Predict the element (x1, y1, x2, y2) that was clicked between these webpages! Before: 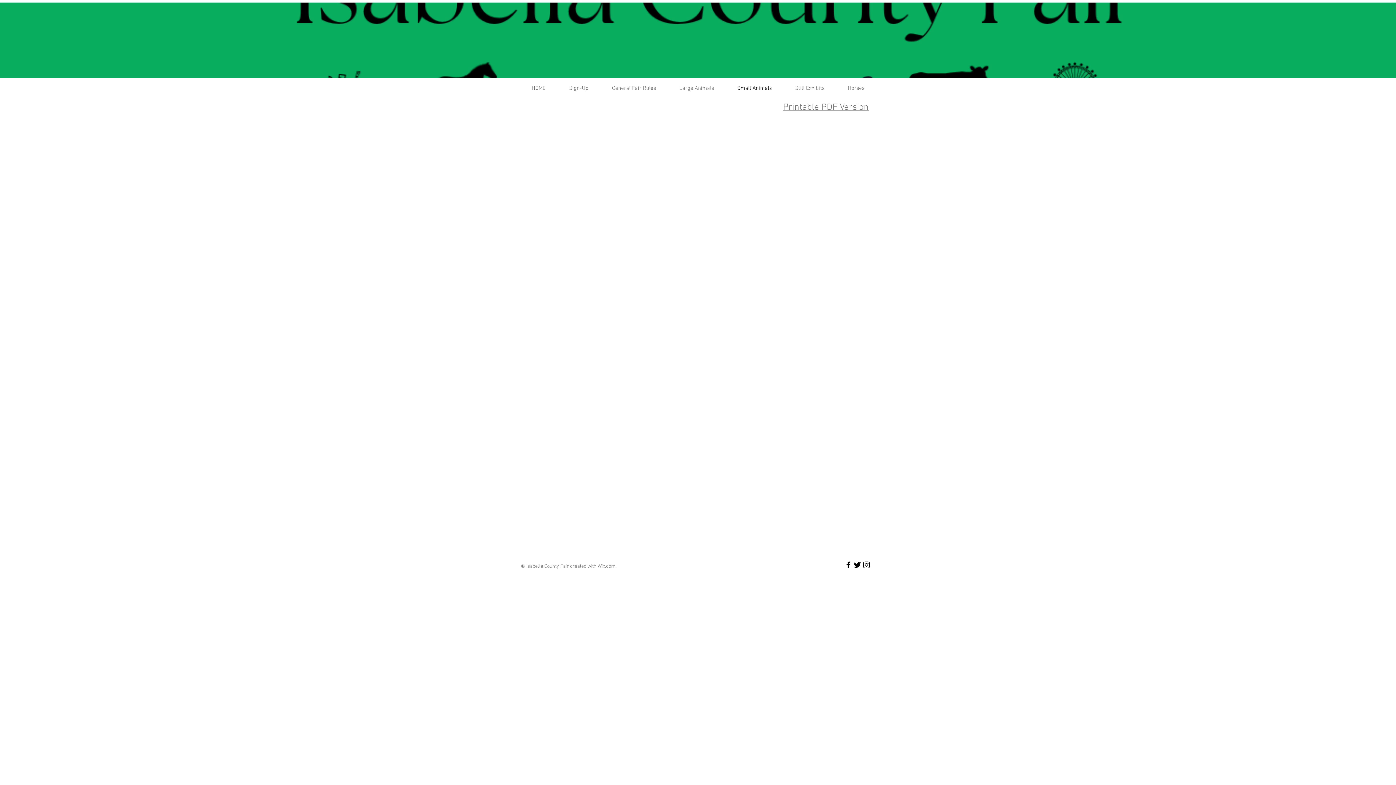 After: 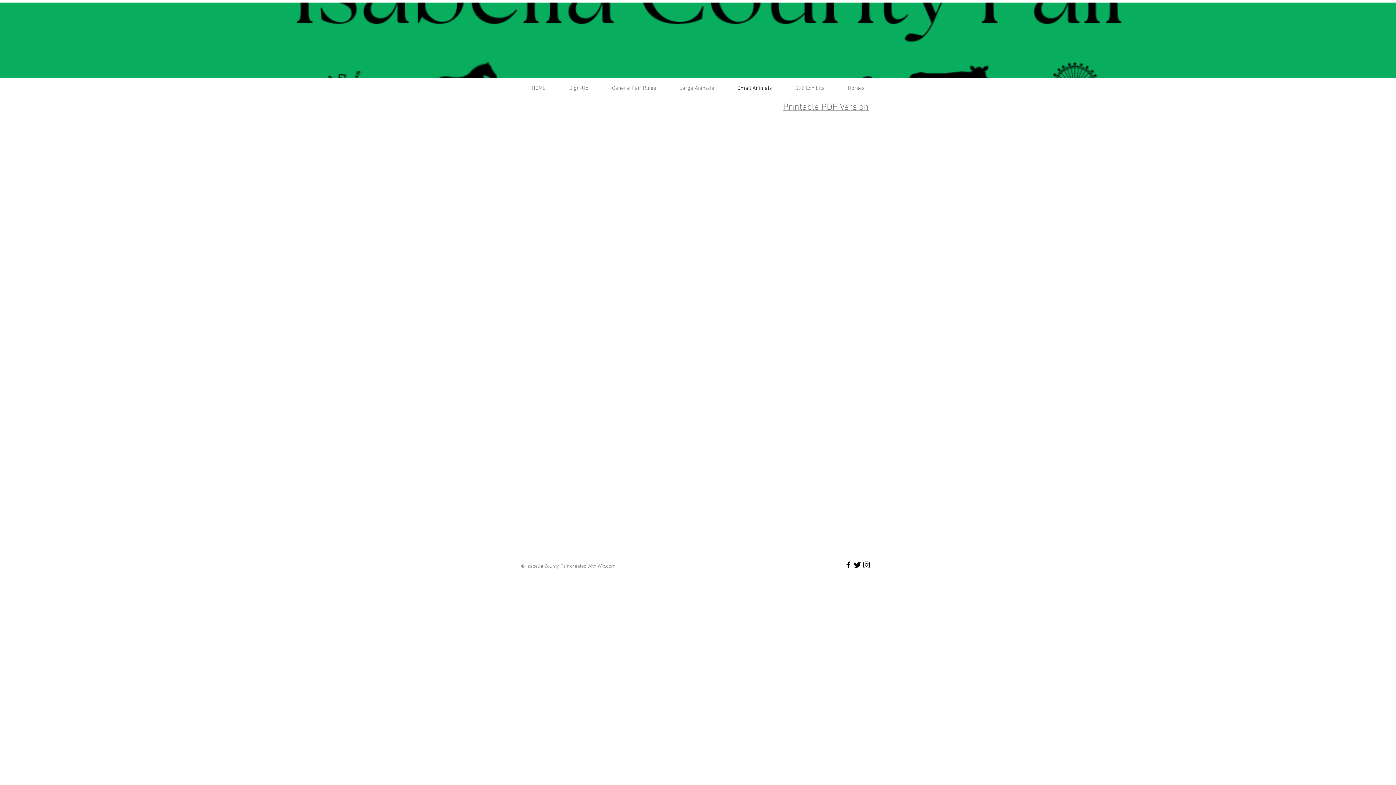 Action: bbox: (597, 563, 615, 569) label: Wix.com